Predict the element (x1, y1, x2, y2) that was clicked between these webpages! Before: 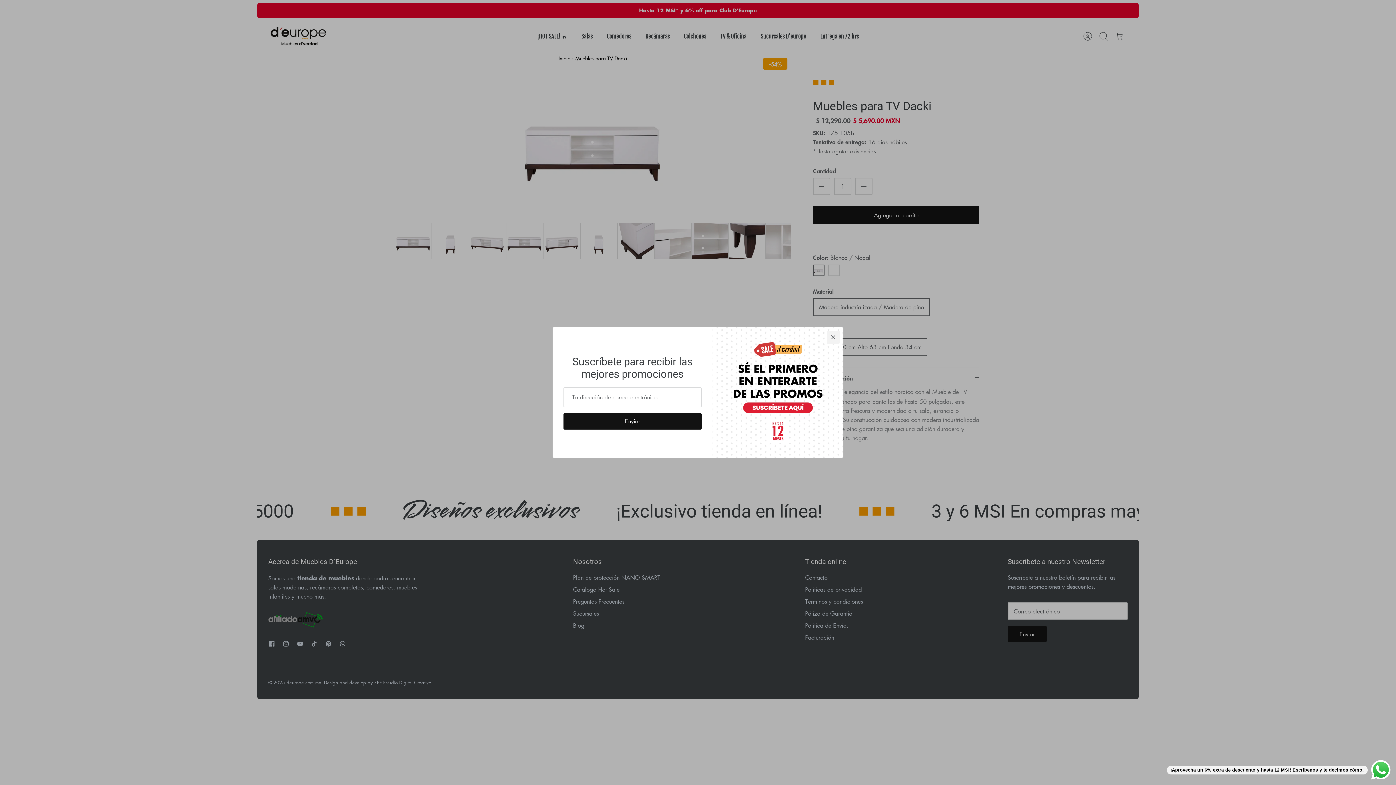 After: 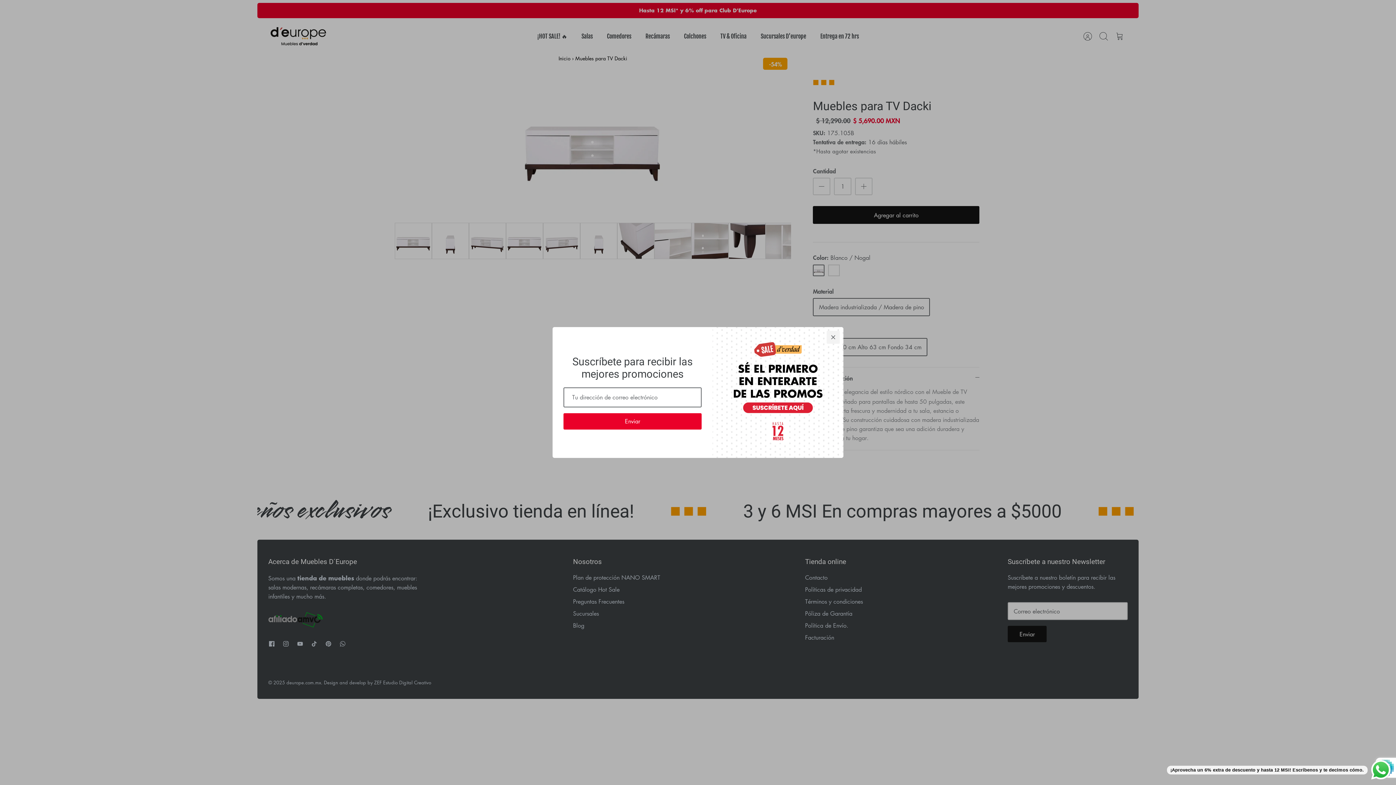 Action: bbox: (563, 413, 701, 429) label: Enviar